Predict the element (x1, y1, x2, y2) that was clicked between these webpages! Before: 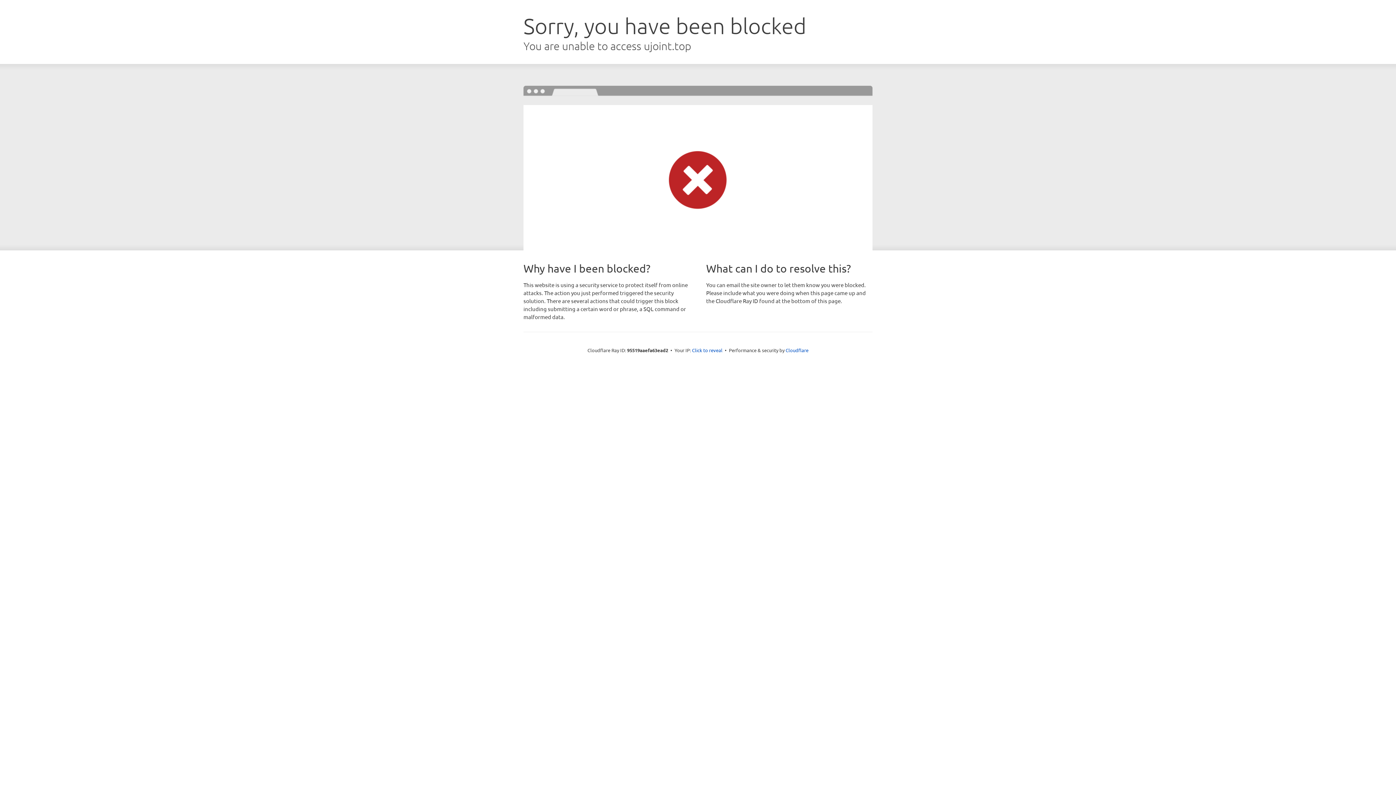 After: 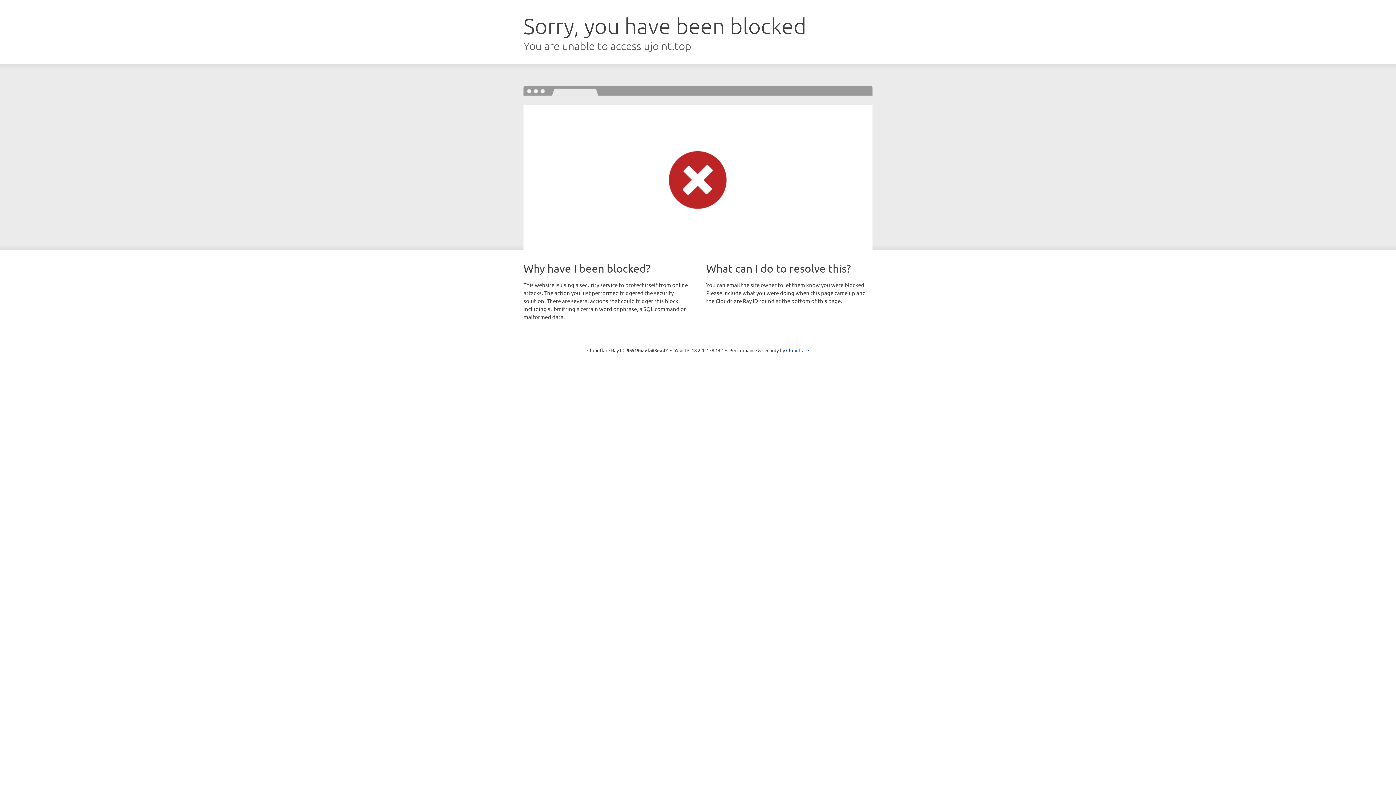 Action: bbox: (692, 346, 722, 353) label: Click to reveal